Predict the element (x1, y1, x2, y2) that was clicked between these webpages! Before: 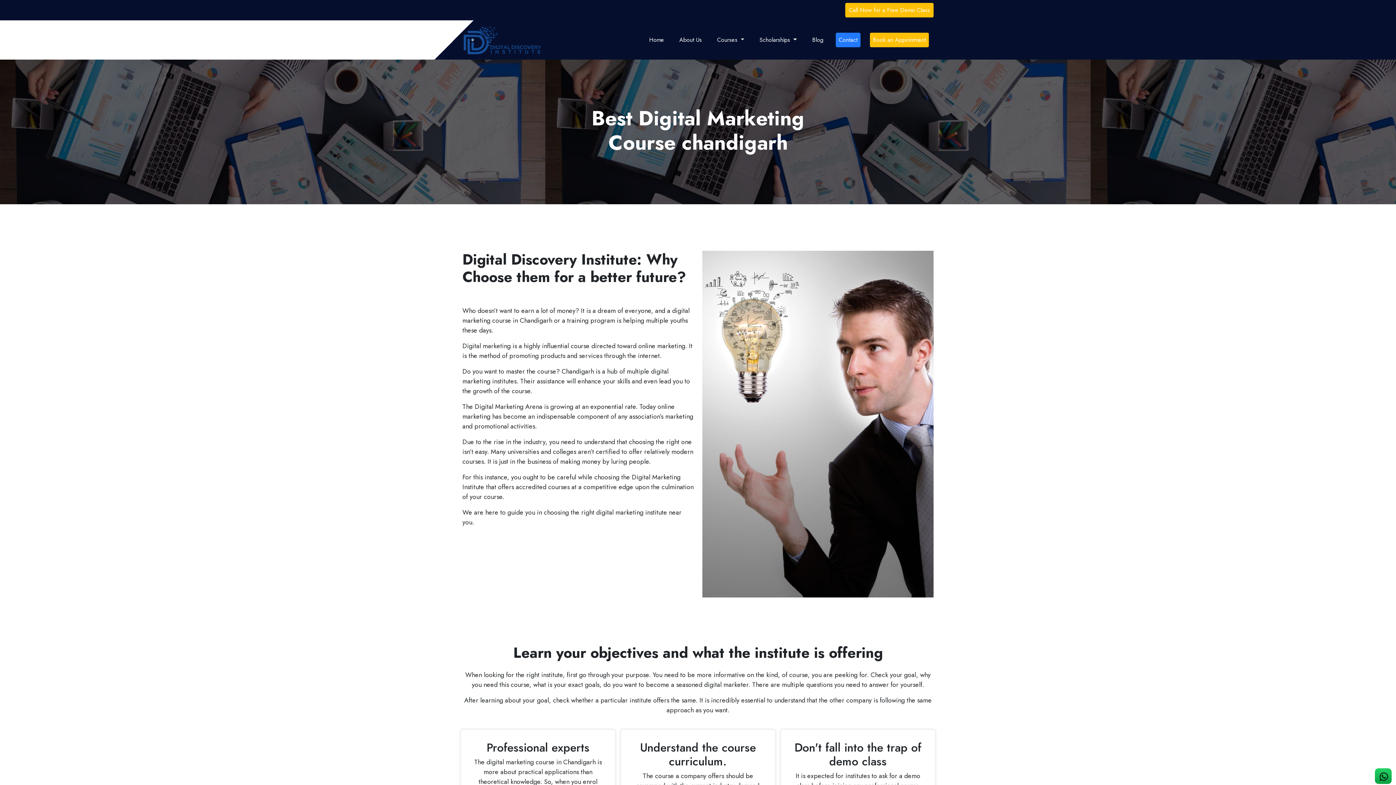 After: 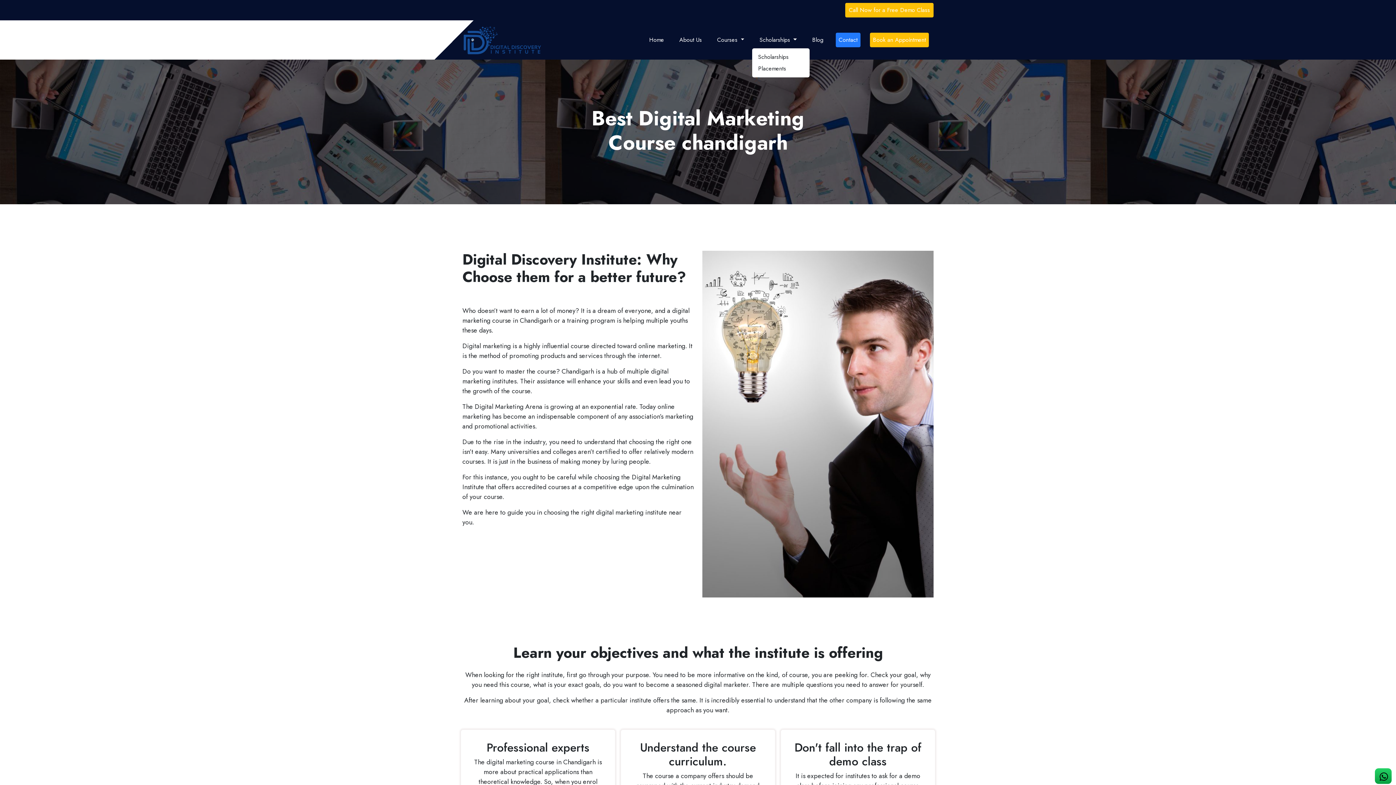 Action: label: Scholarships  bbox: (756, 32, 800, 47)